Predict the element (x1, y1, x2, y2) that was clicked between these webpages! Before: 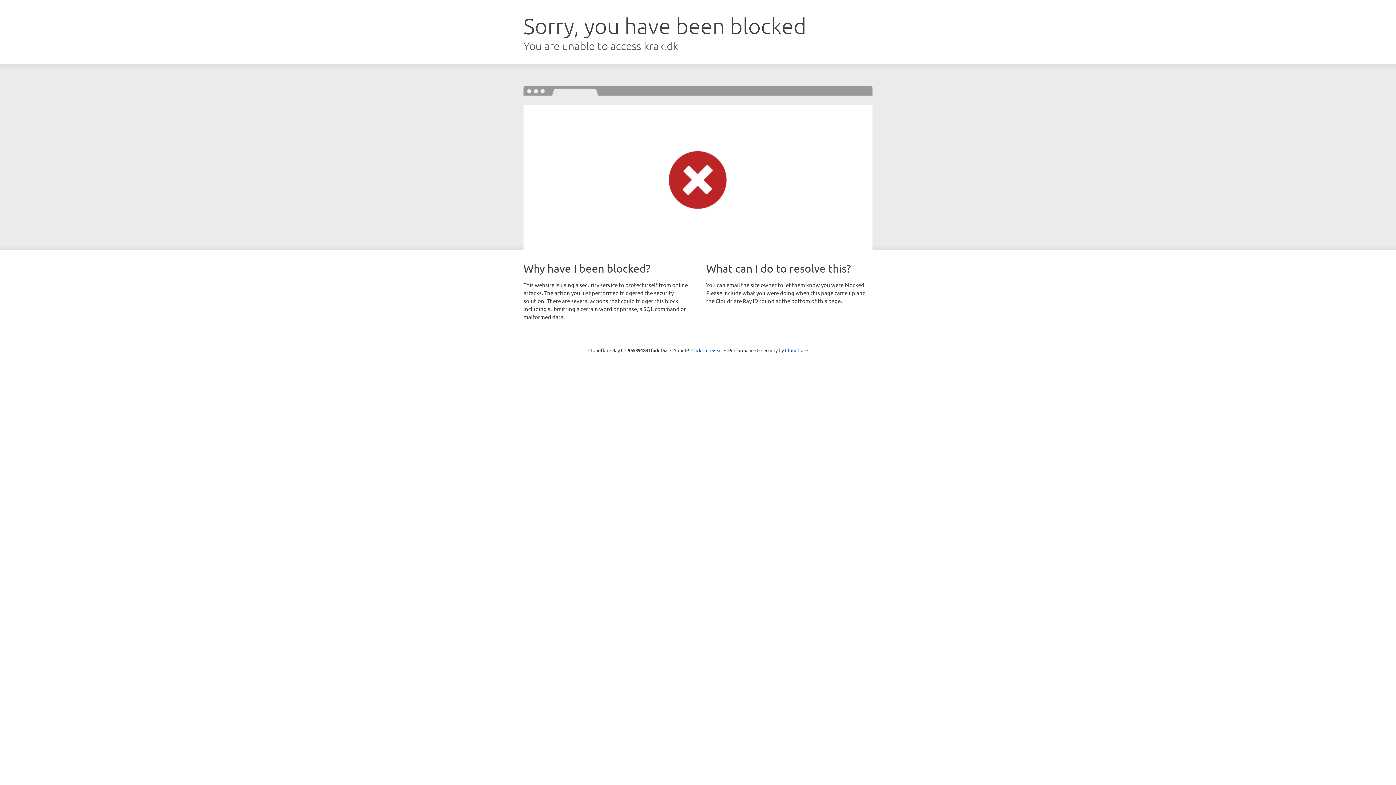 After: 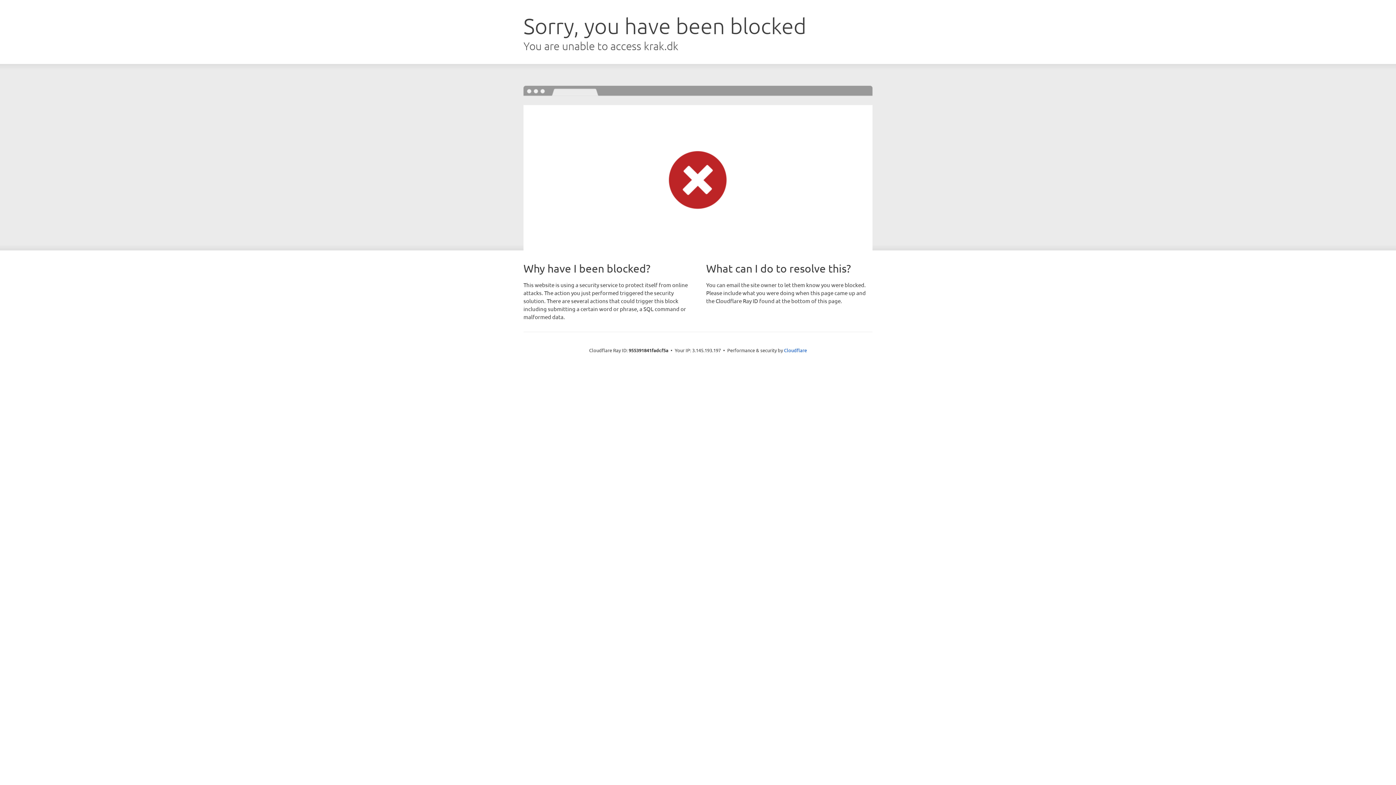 Action: label: Click to reveal bbox: (691, 346, 722, 353)